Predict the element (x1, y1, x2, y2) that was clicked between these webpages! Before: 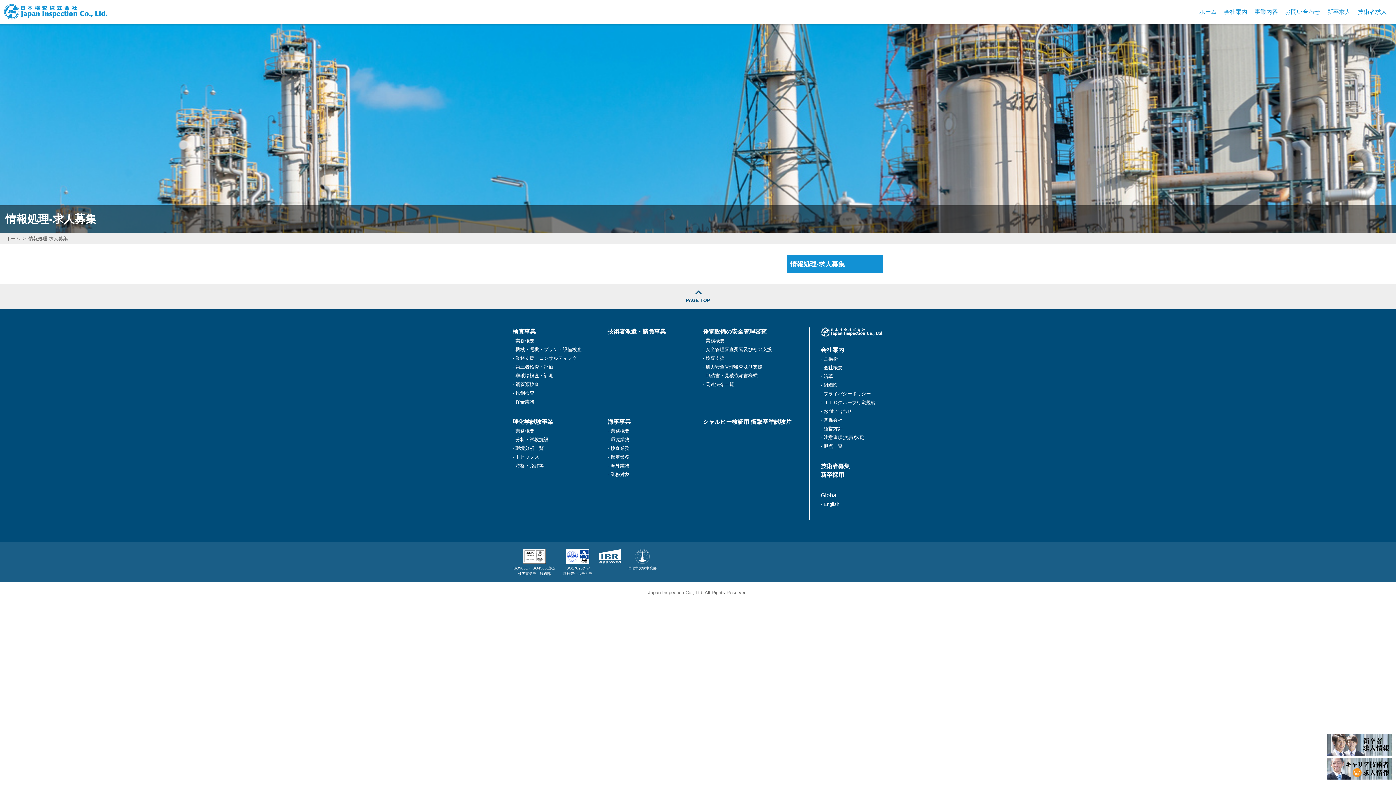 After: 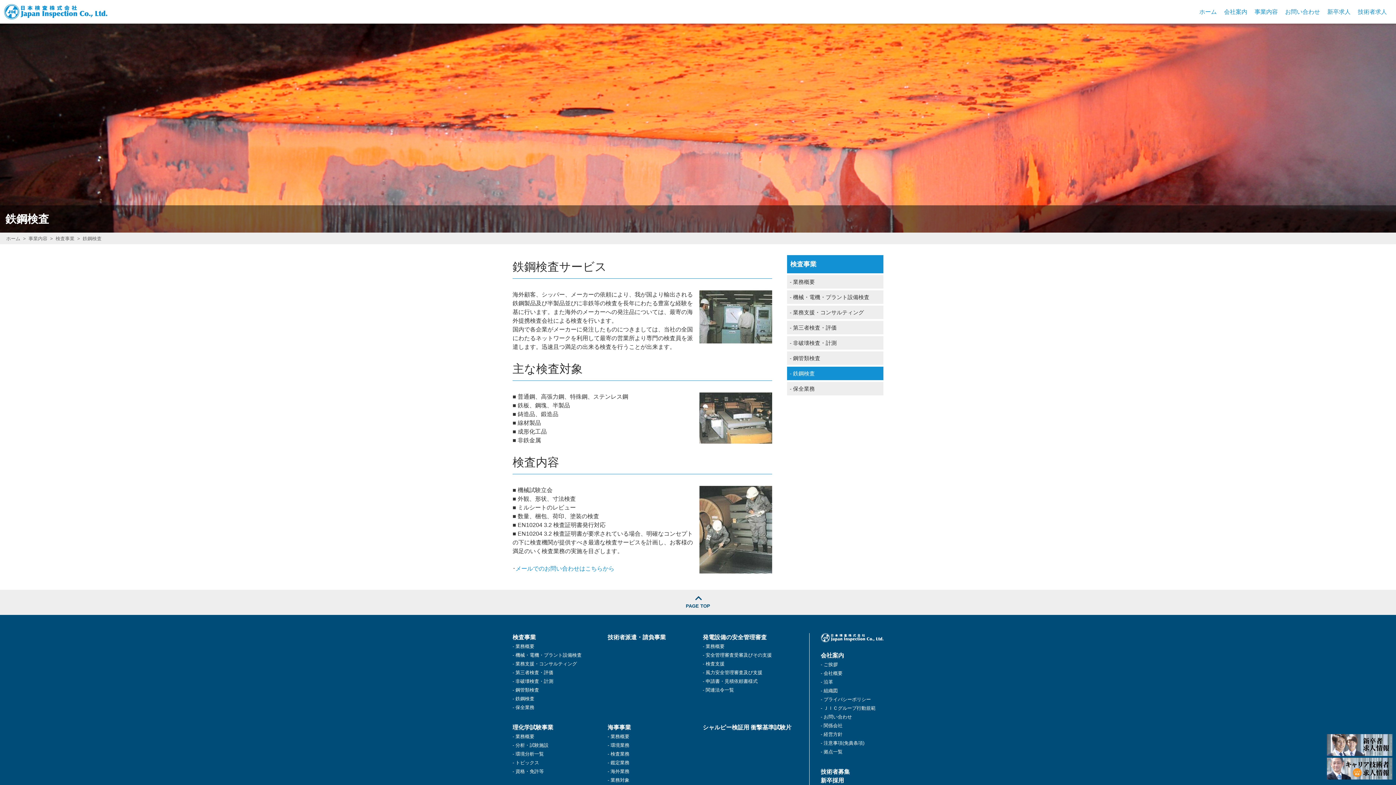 Action: bbox: (512, 390, 534, 396) label: 鉄鋼検査